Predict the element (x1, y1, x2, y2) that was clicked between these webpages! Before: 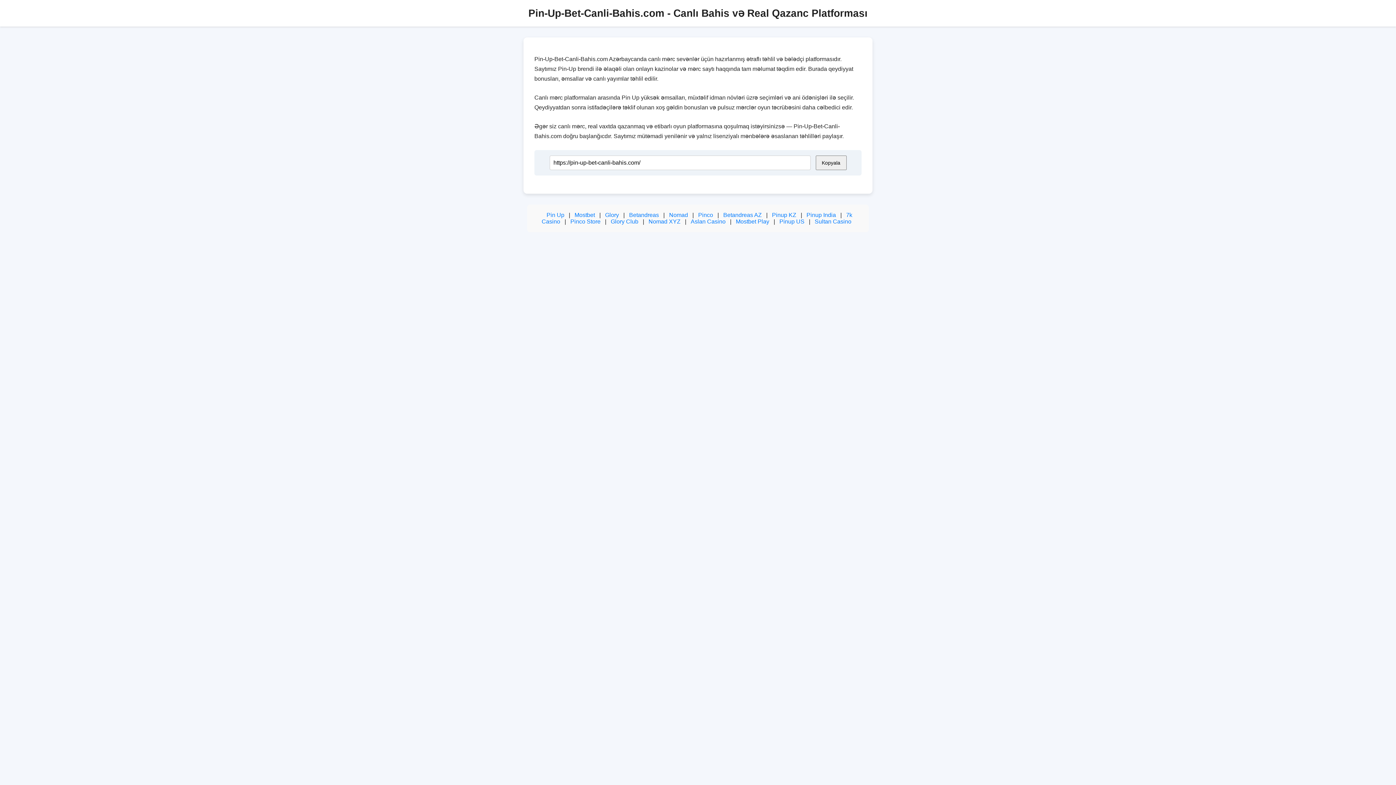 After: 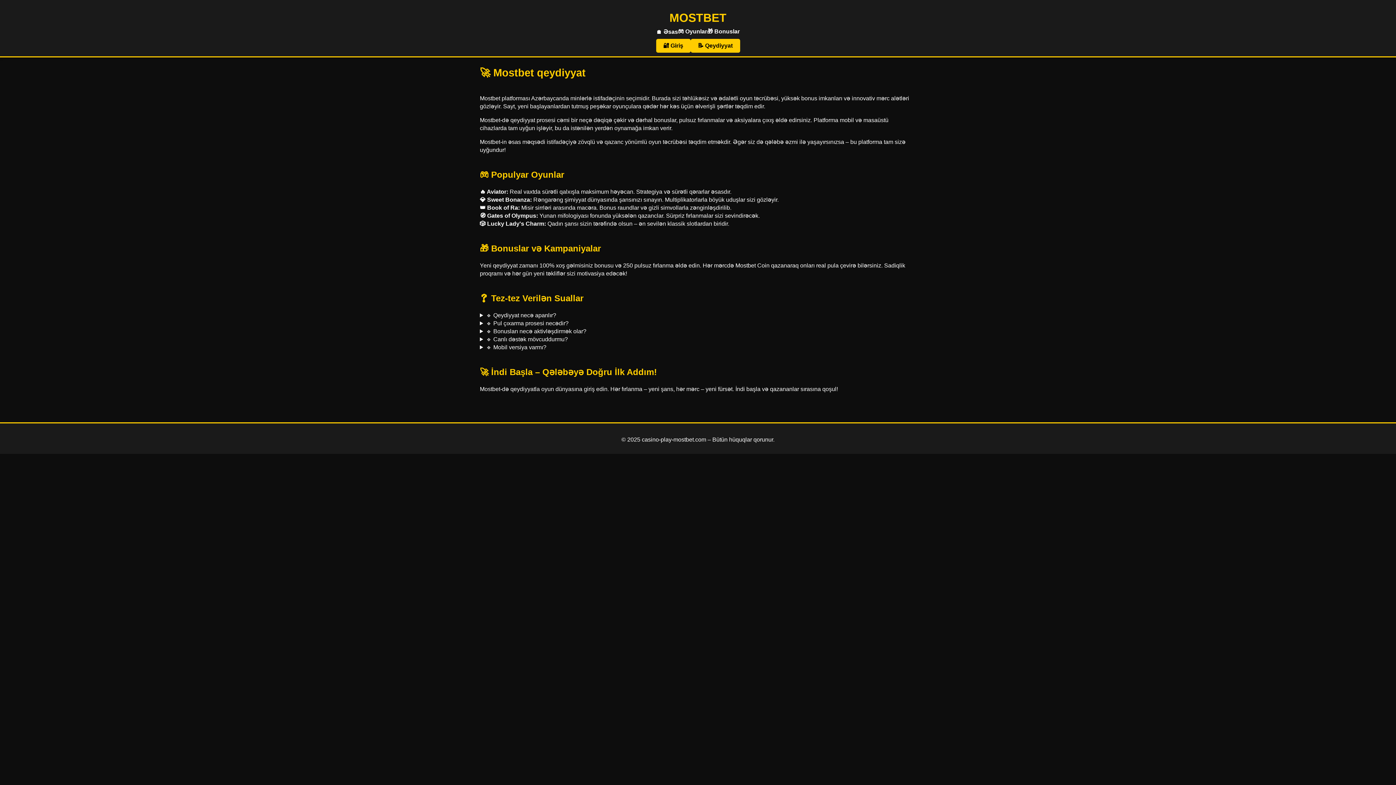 Action: bbox: (736, 218, 769, 224) label: Mostbet Play